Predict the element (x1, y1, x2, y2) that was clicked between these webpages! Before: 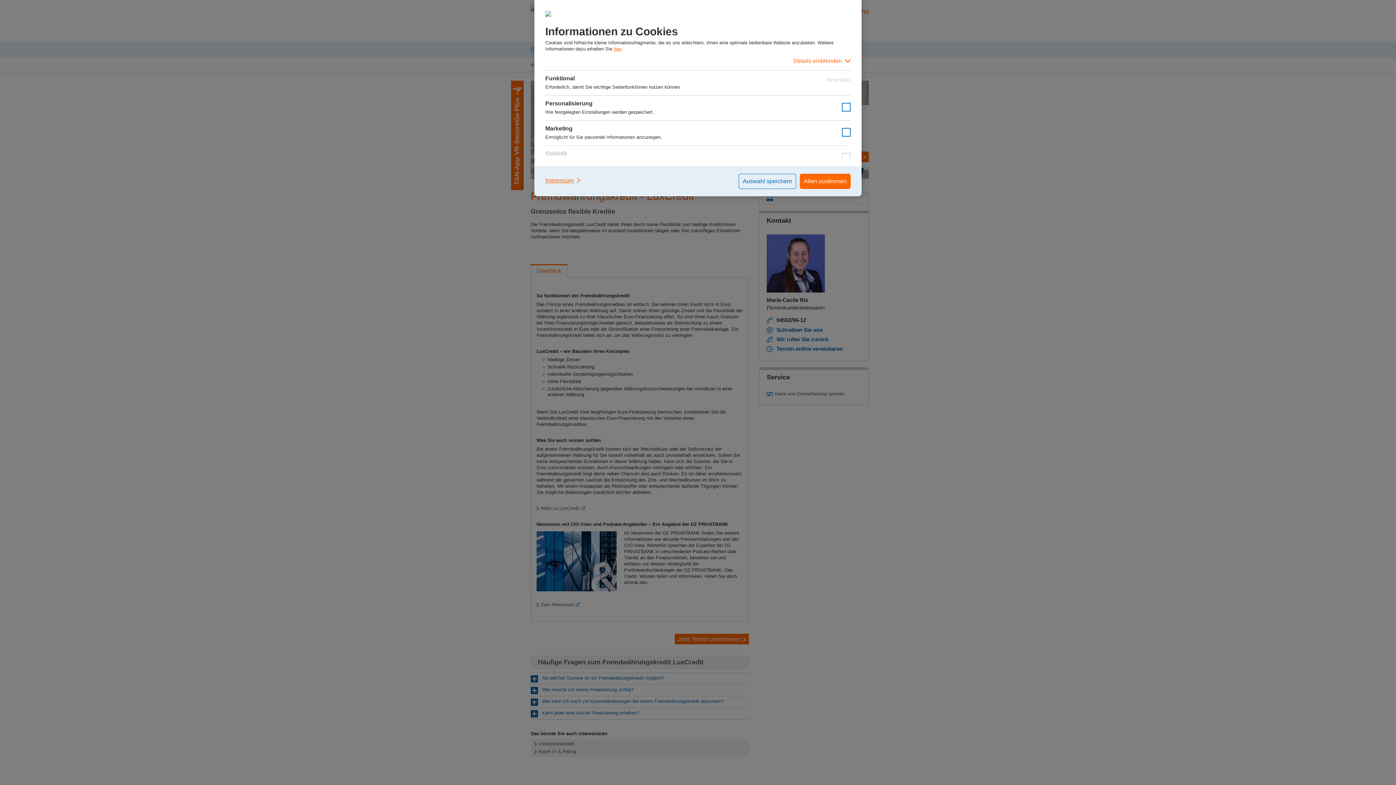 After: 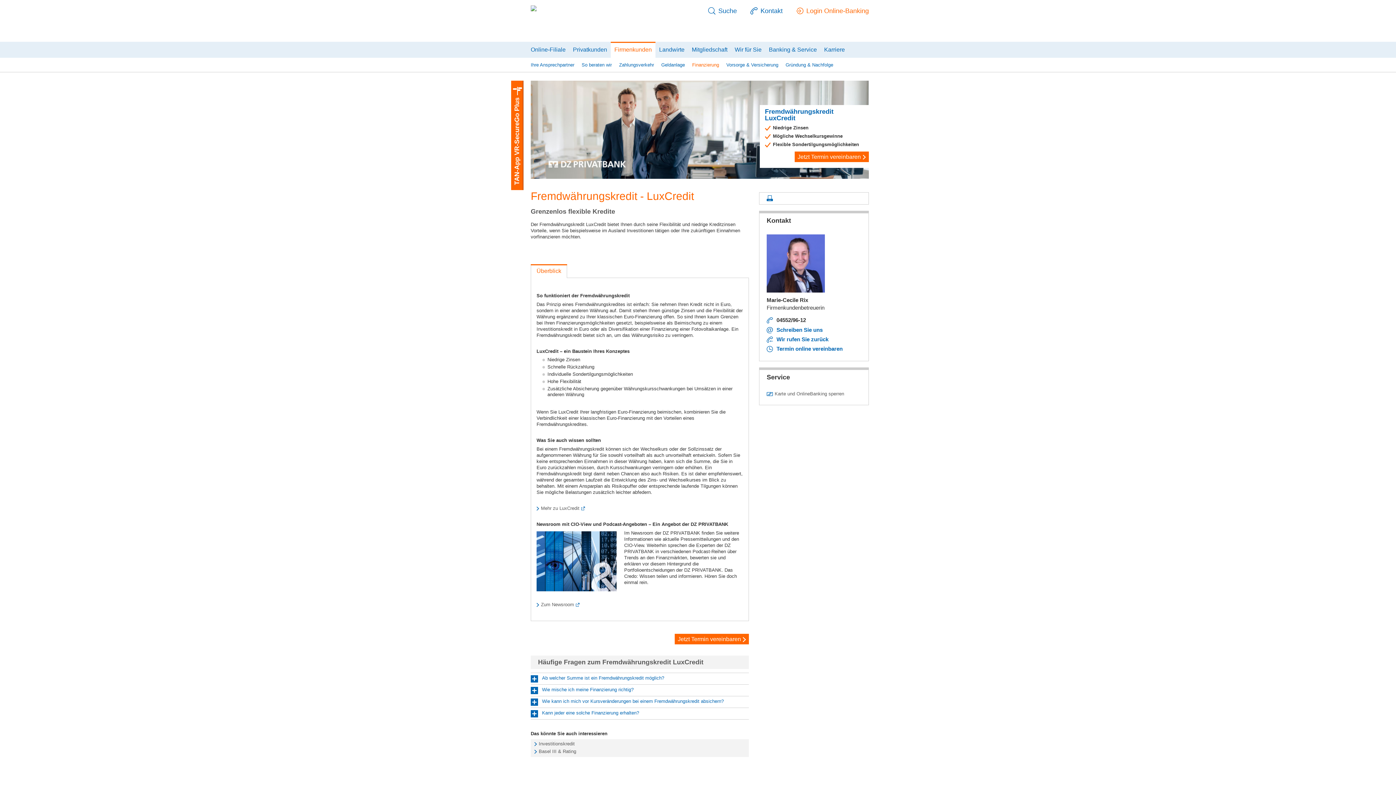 Action: label: Auswahl speichern bbox: (738, 173, 796, 189)